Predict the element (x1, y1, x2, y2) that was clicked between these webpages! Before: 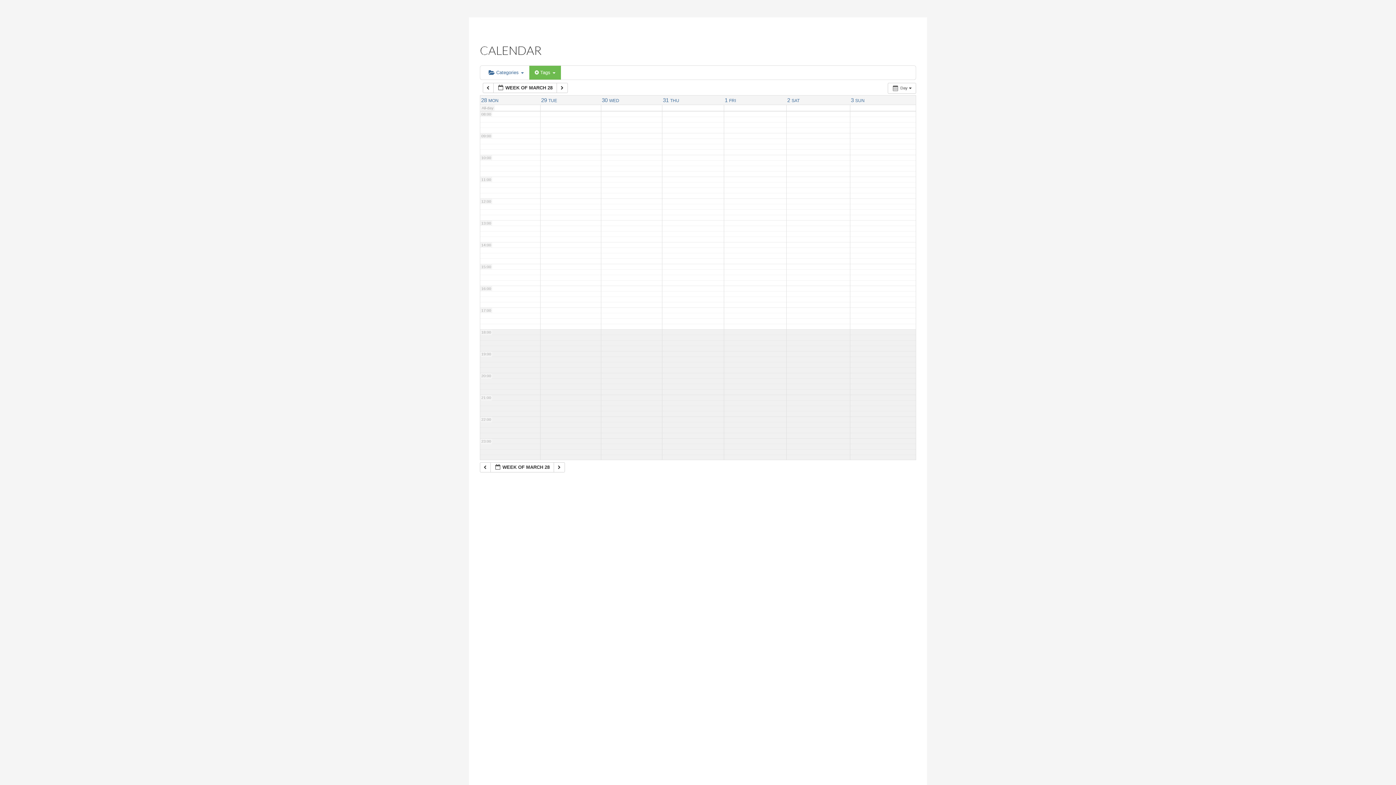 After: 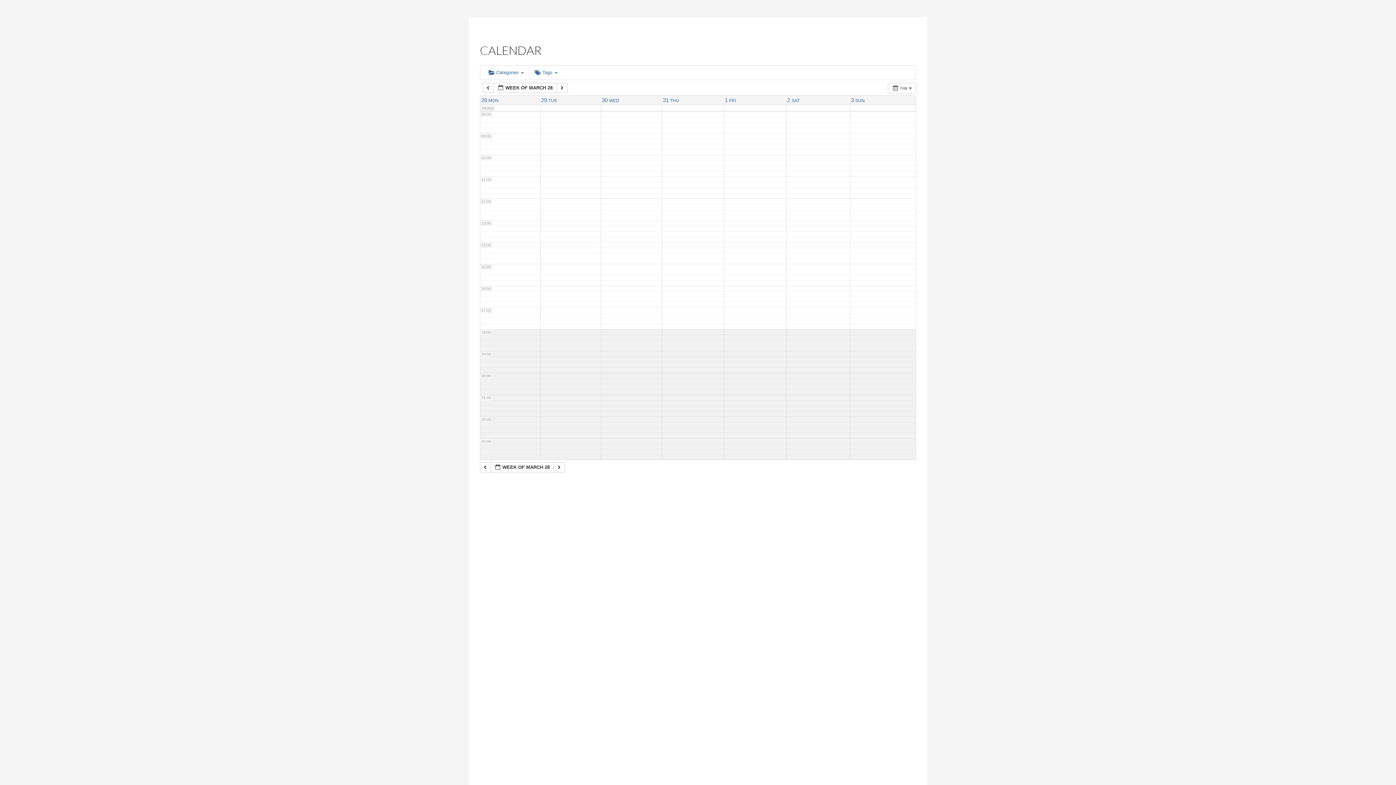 Action: label: 3 SUN bbox: (851, 97, 864, 103)